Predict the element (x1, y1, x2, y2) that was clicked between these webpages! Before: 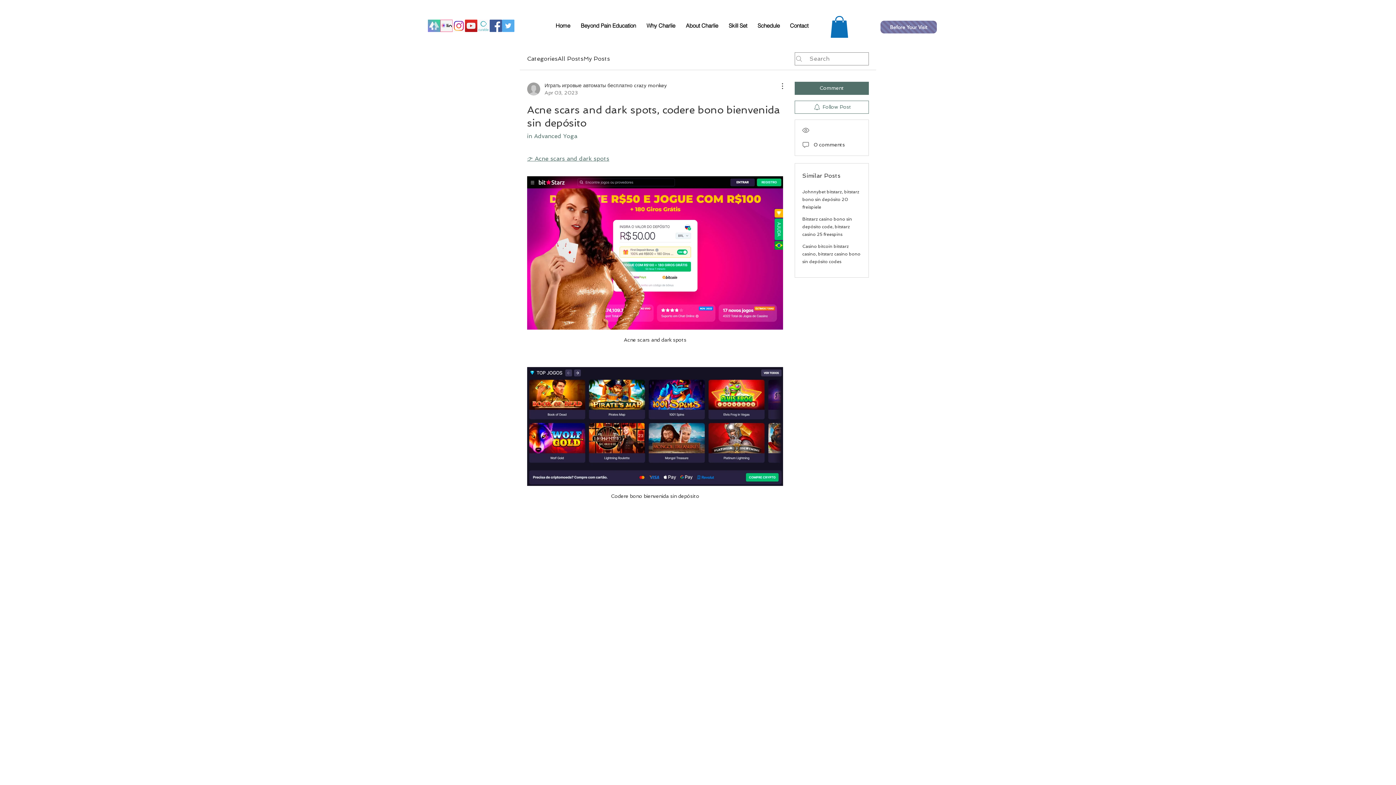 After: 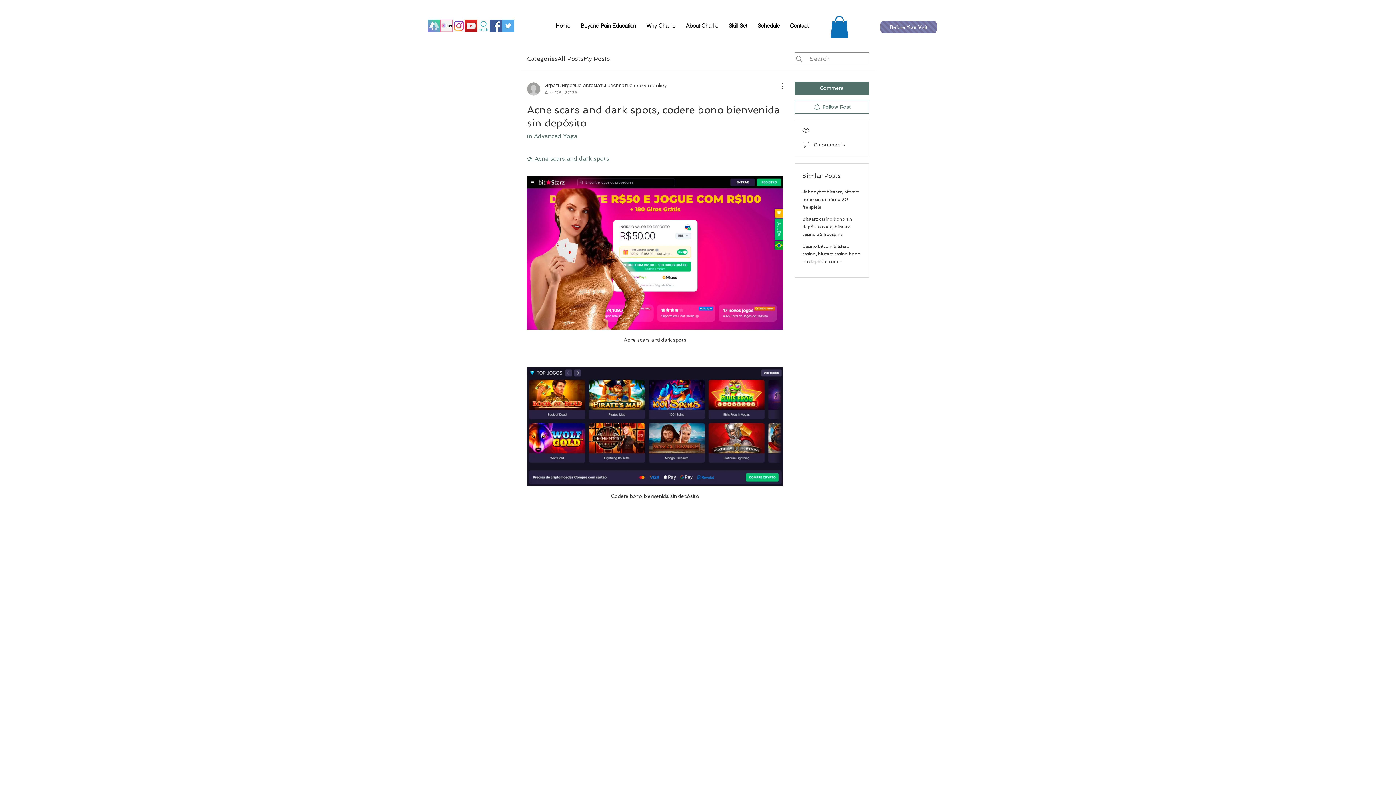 Action: label: 👉 Acne scars and dark spots bbox: (527, 155, 609, 162)